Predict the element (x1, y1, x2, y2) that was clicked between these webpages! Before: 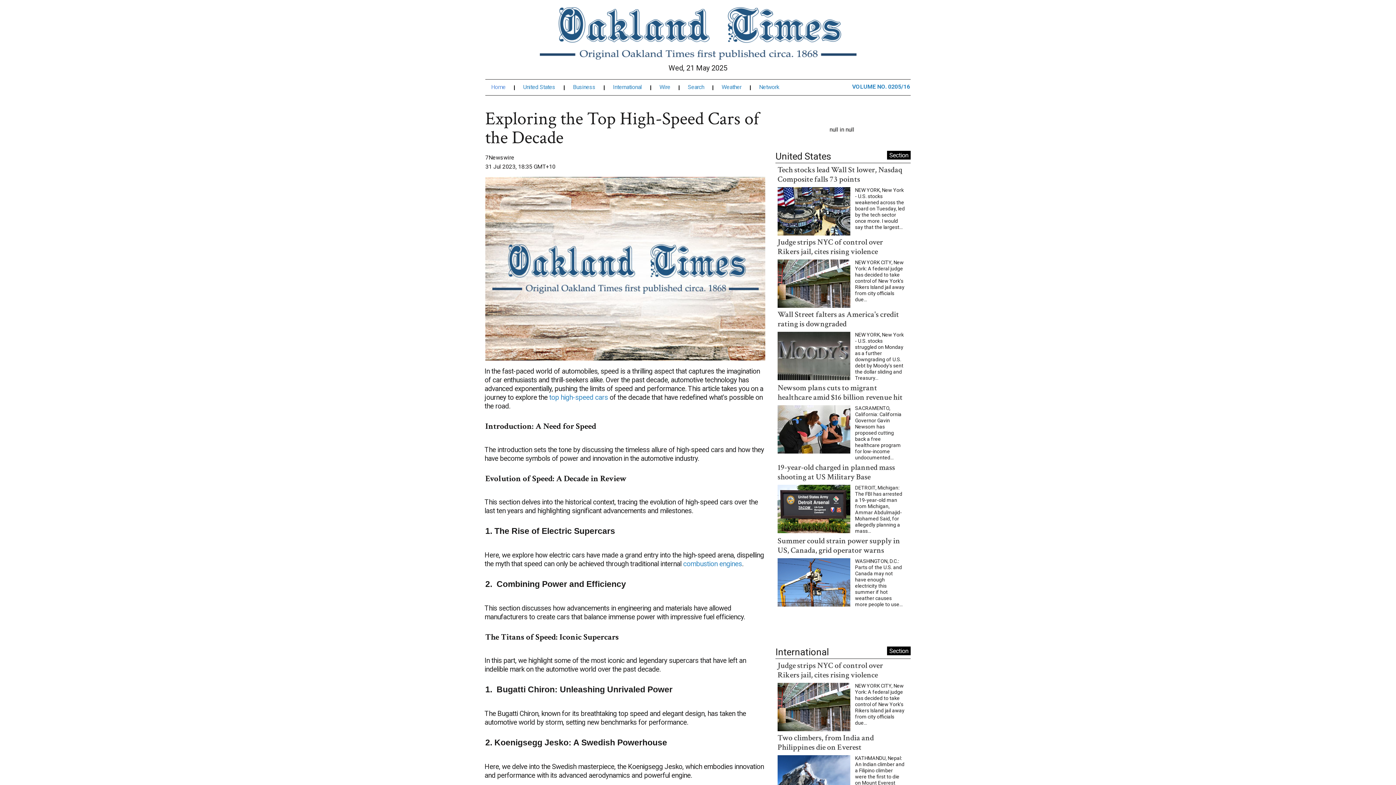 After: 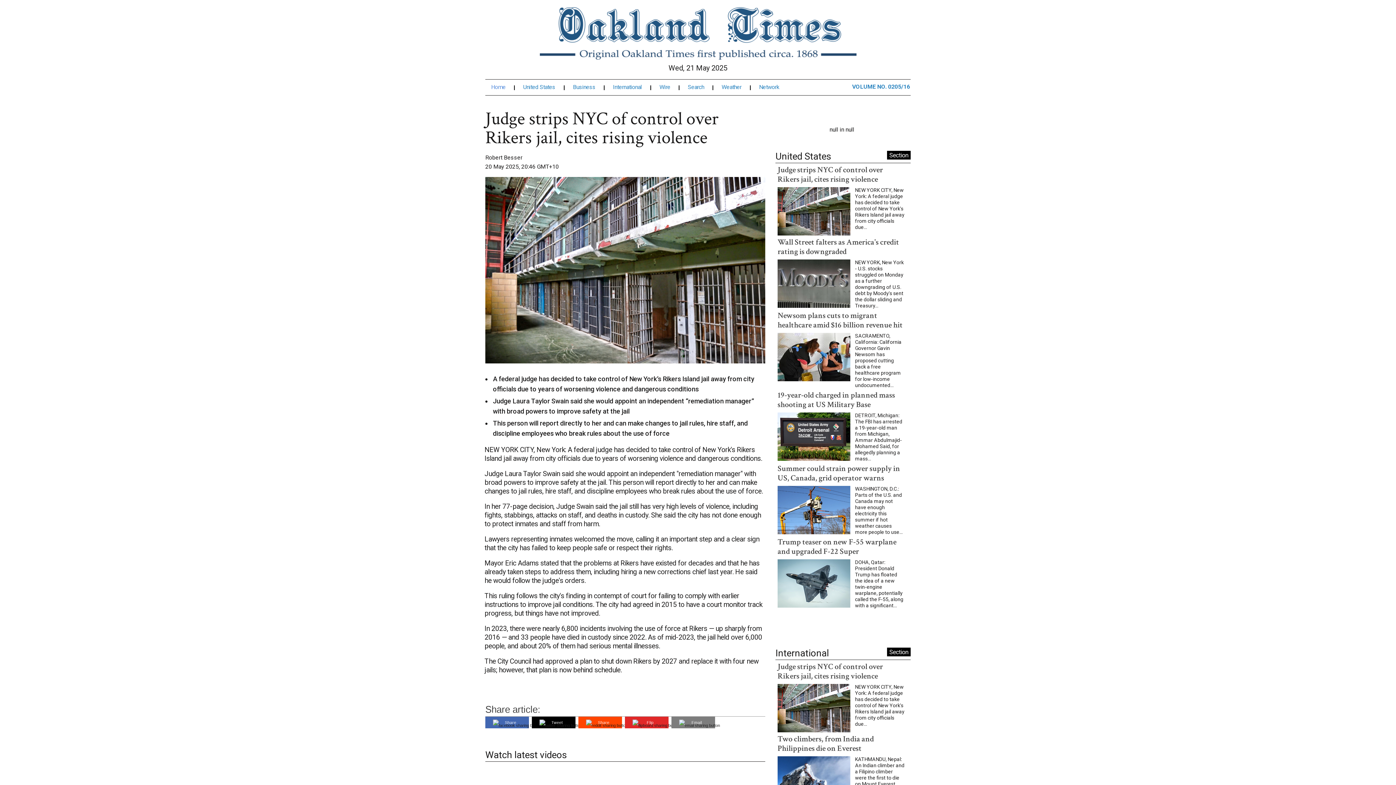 Action: bbox: (777, 690, 850, 697)